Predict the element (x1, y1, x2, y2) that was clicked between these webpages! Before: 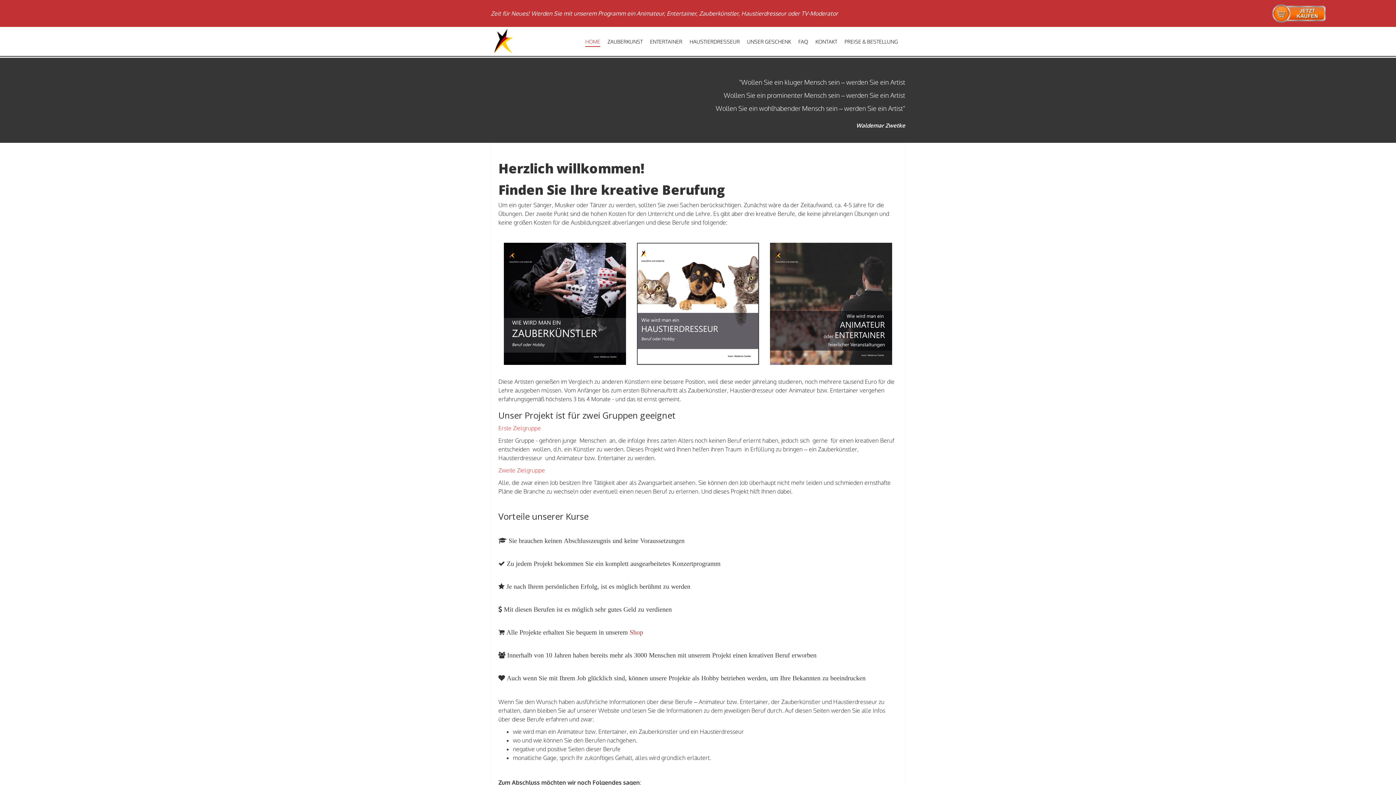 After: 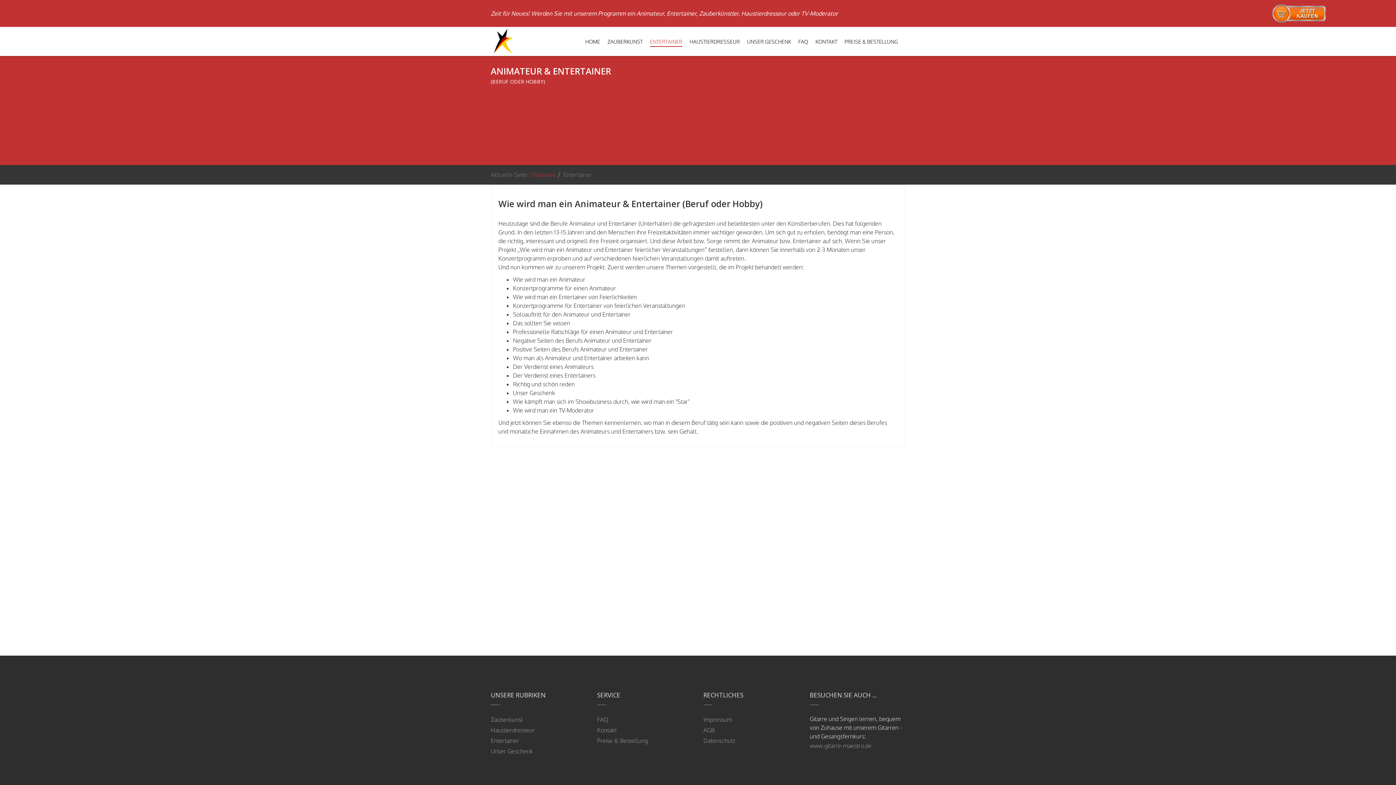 Action: bbox: (770, 242, 892, 365)